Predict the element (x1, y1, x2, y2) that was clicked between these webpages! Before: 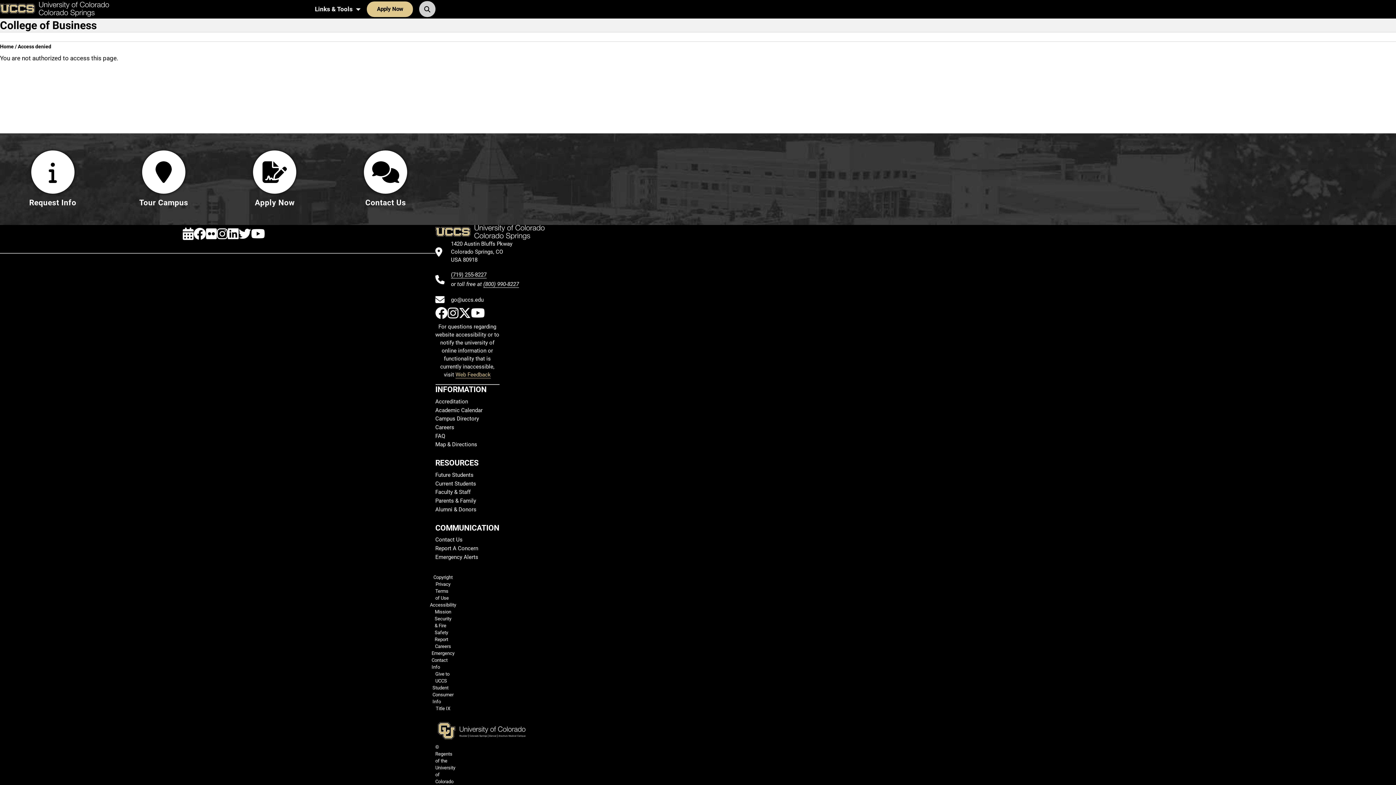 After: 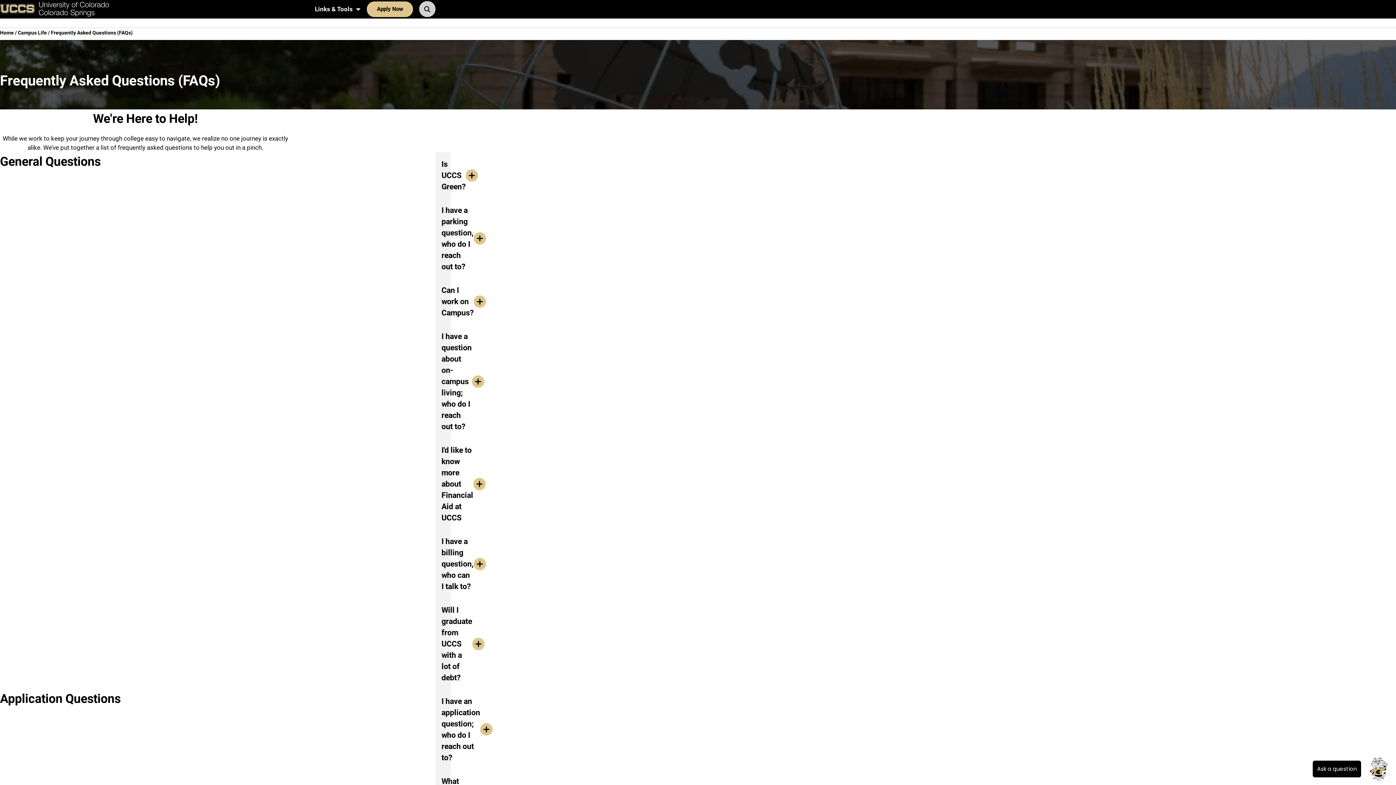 Action: bbox: (435, 432, 445, 439) label: FAQ